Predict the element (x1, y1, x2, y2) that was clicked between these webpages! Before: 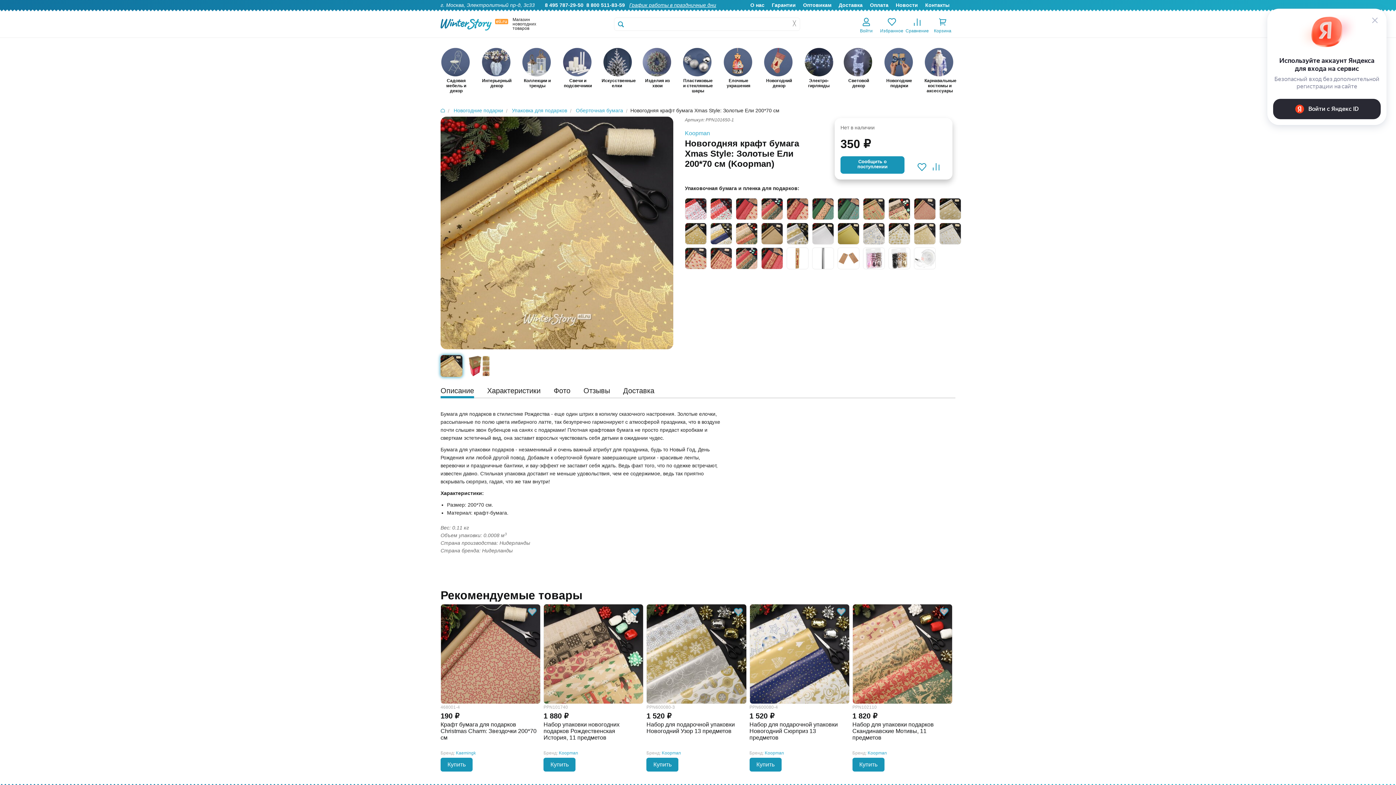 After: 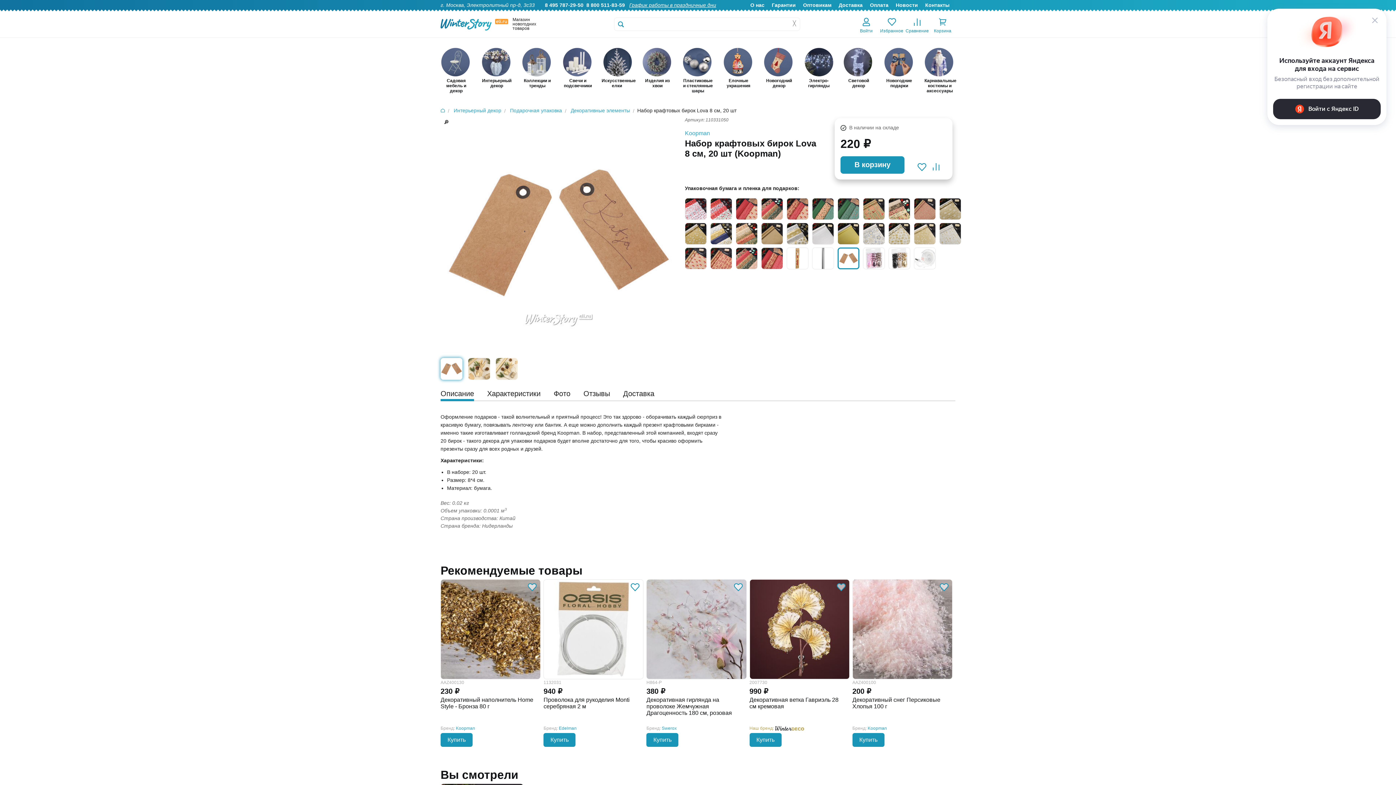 Action: bbox: (838, 255, 859, 261)